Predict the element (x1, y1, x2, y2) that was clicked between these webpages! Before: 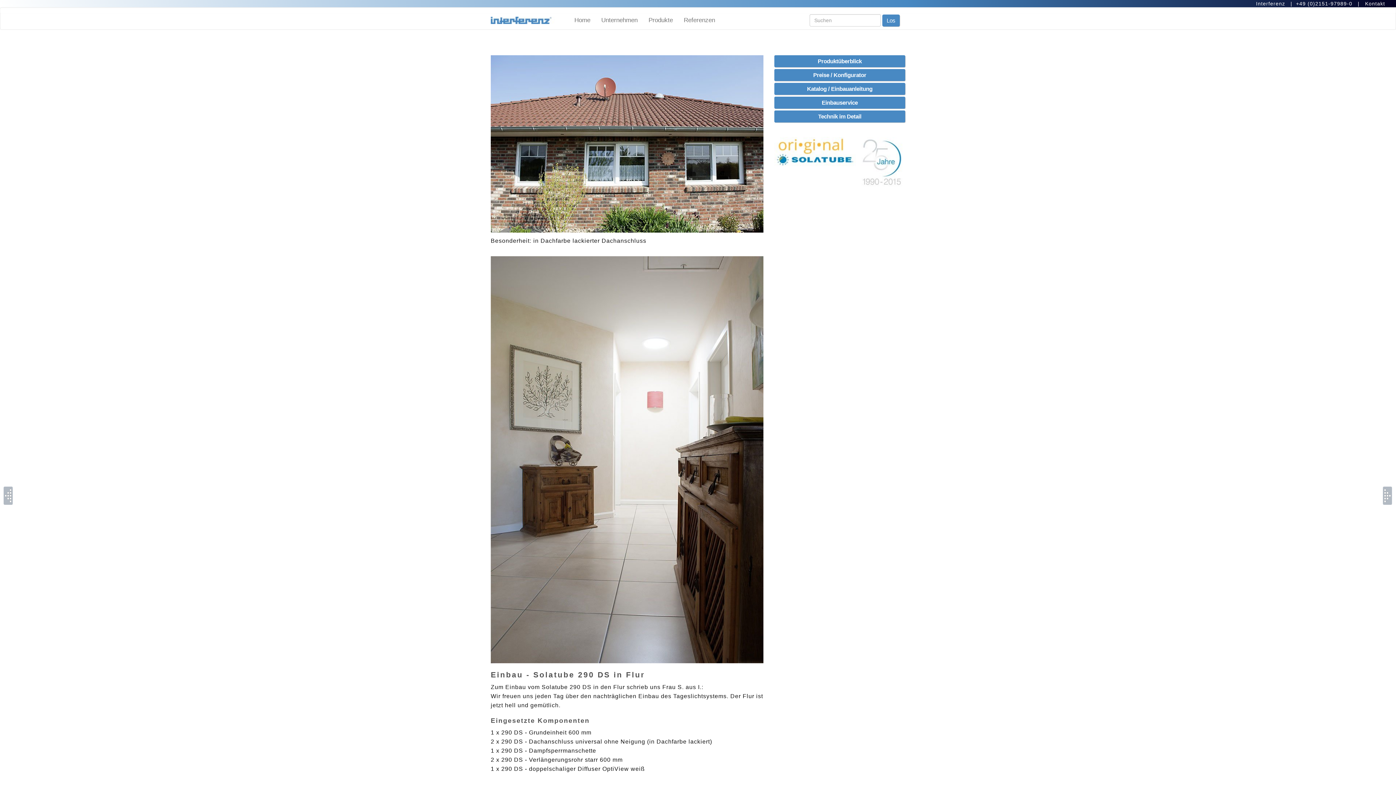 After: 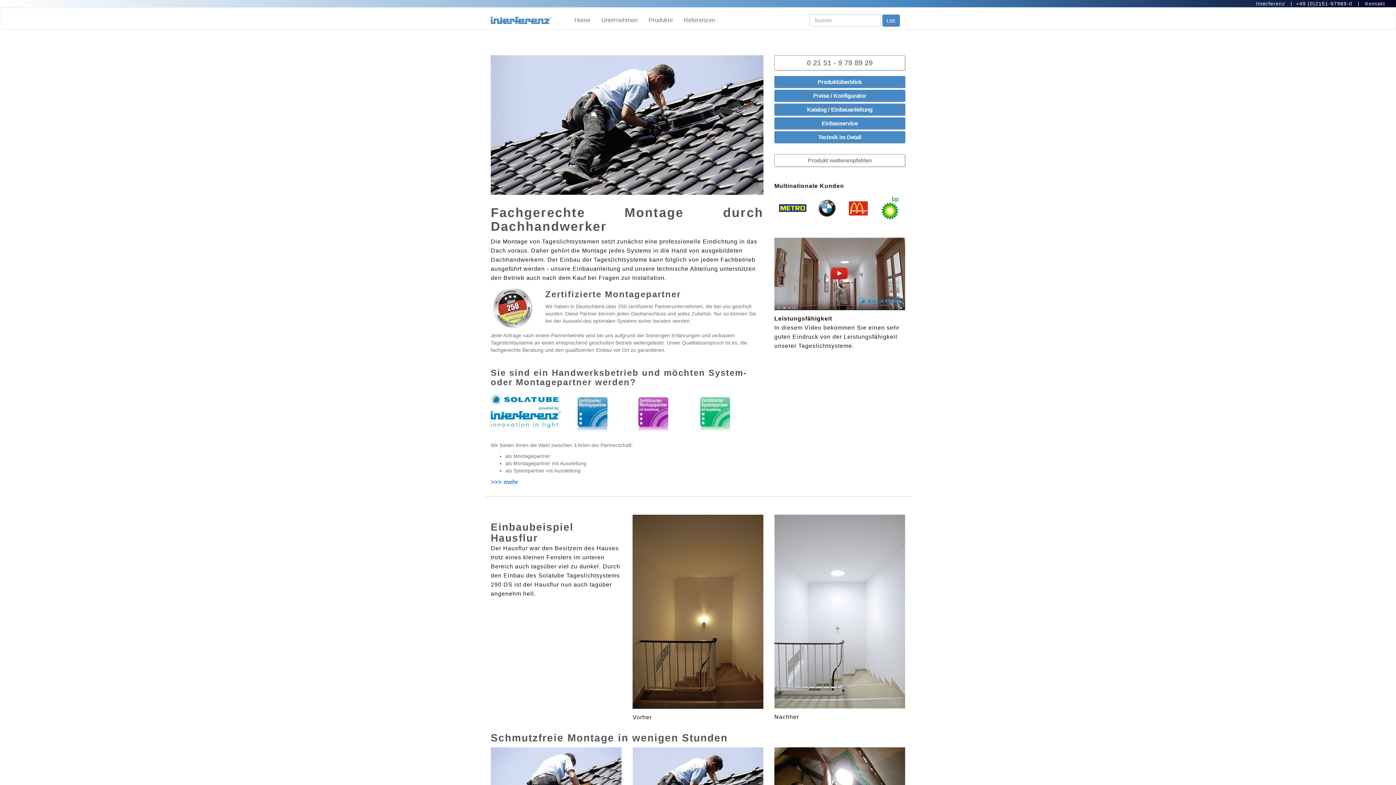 Action: bbox: (774, 96, 905, 108) label: Einbauservice